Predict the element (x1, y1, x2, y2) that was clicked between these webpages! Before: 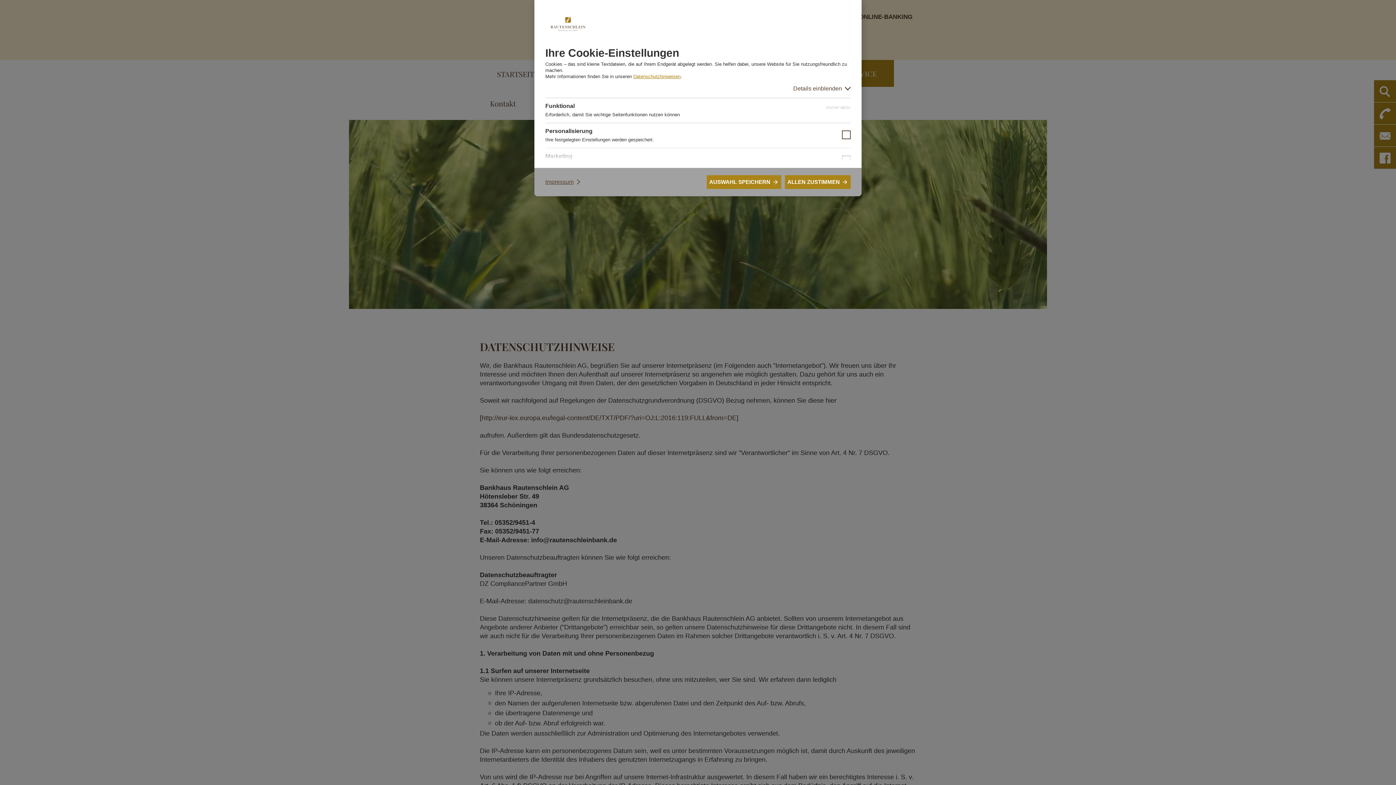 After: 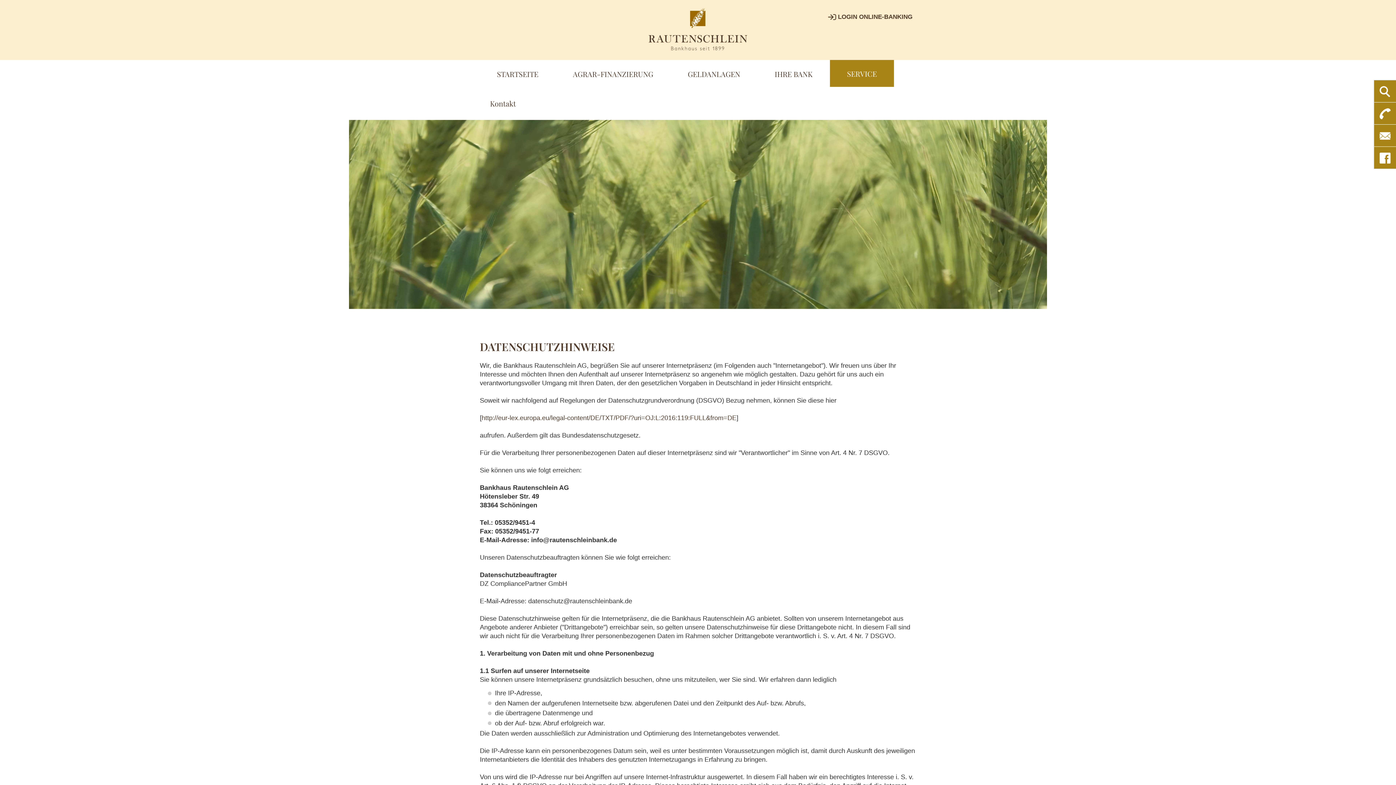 Action: label: AUSWAHL SPEICHERN bbox: (706, 175, 781, 189)